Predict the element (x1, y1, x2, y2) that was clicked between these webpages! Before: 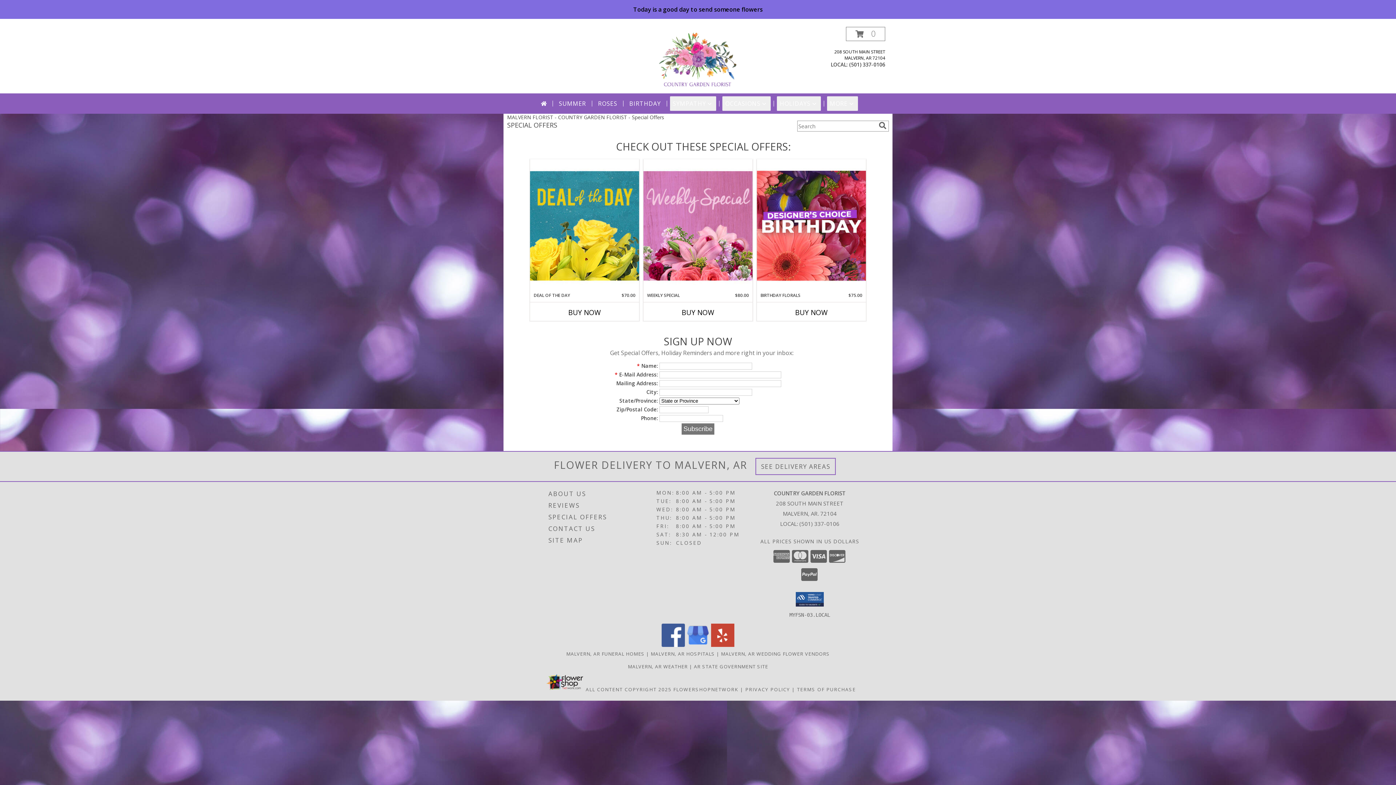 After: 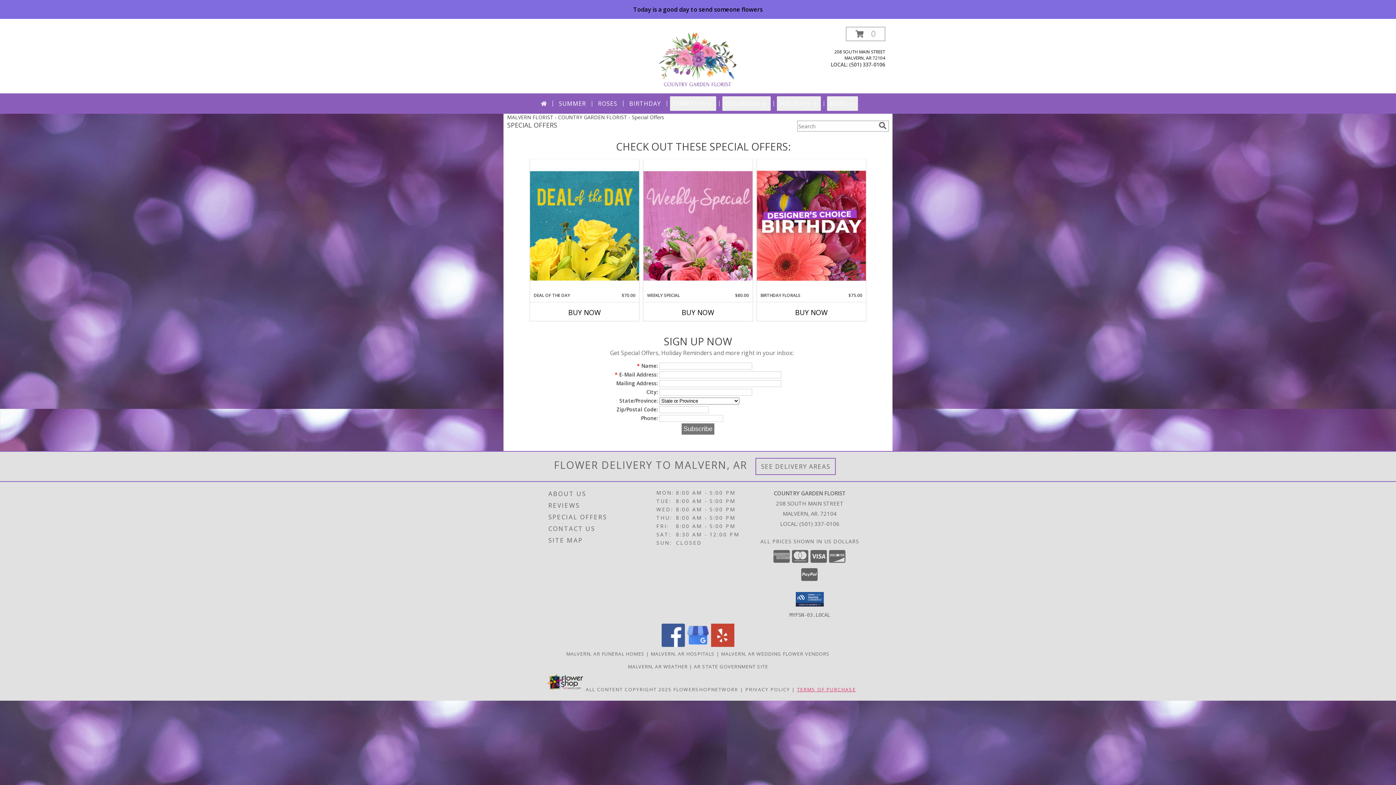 Action: label: Open Terms of Purchase in new window bbox: (797, 686, 856, 693)